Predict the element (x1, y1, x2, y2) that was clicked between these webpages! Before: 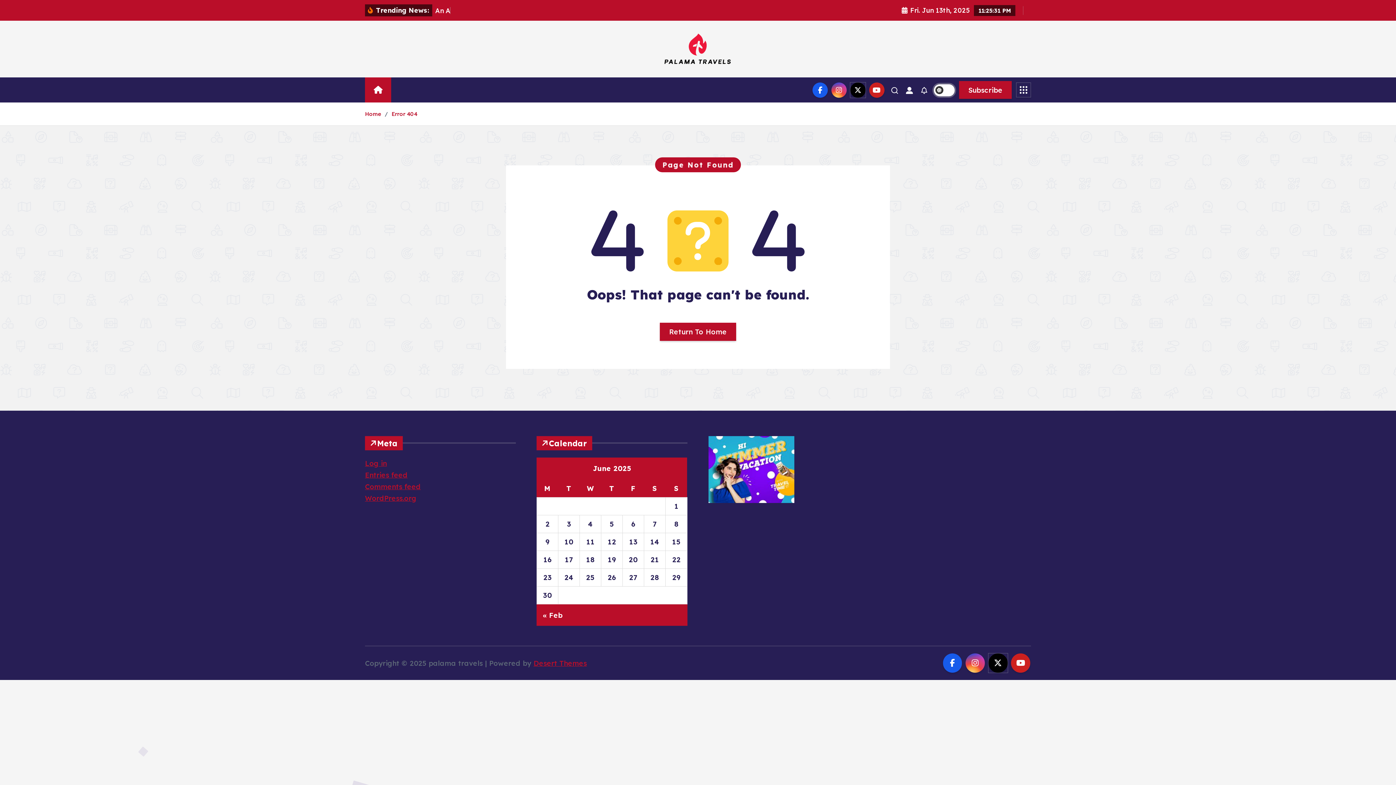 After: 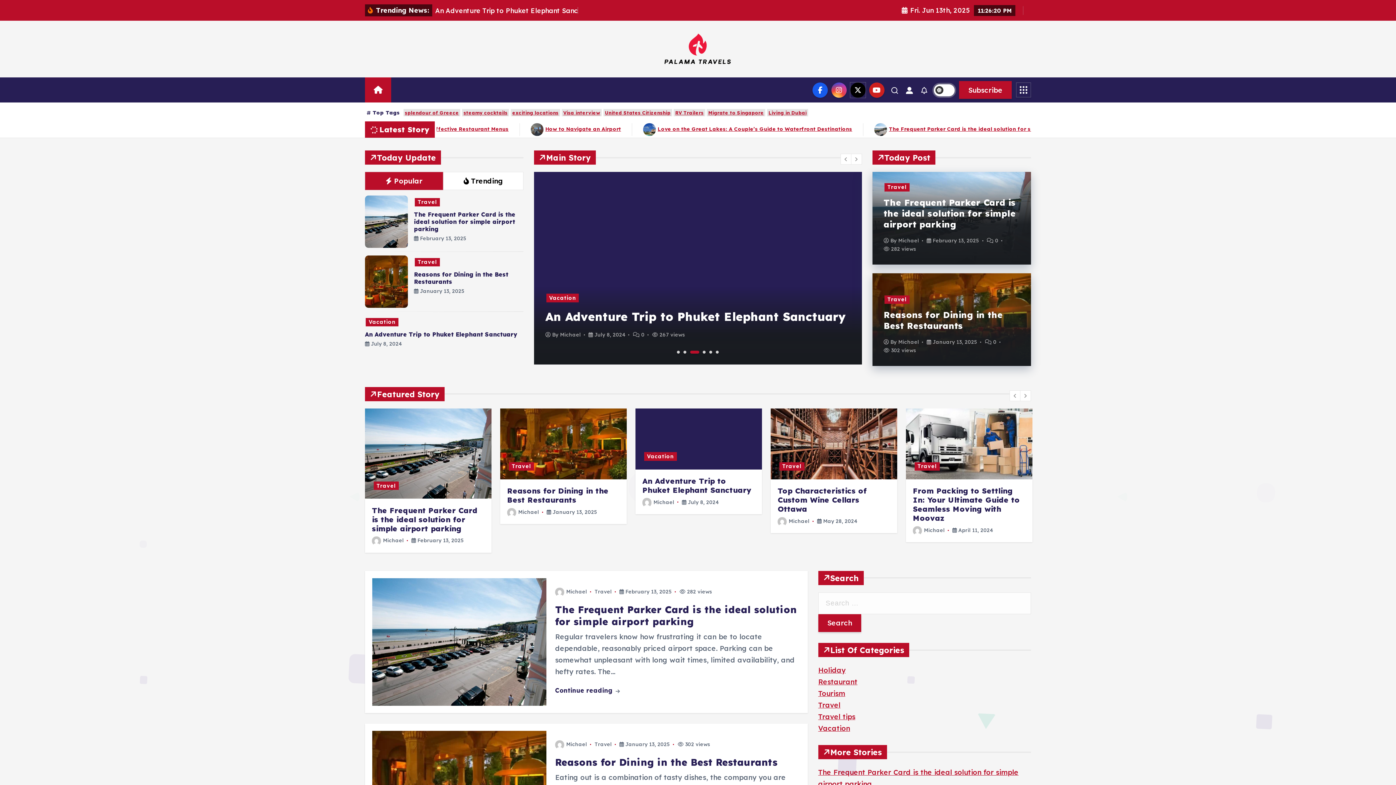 Action: label: Return To Home bbox: (660, 323, 736, 341)